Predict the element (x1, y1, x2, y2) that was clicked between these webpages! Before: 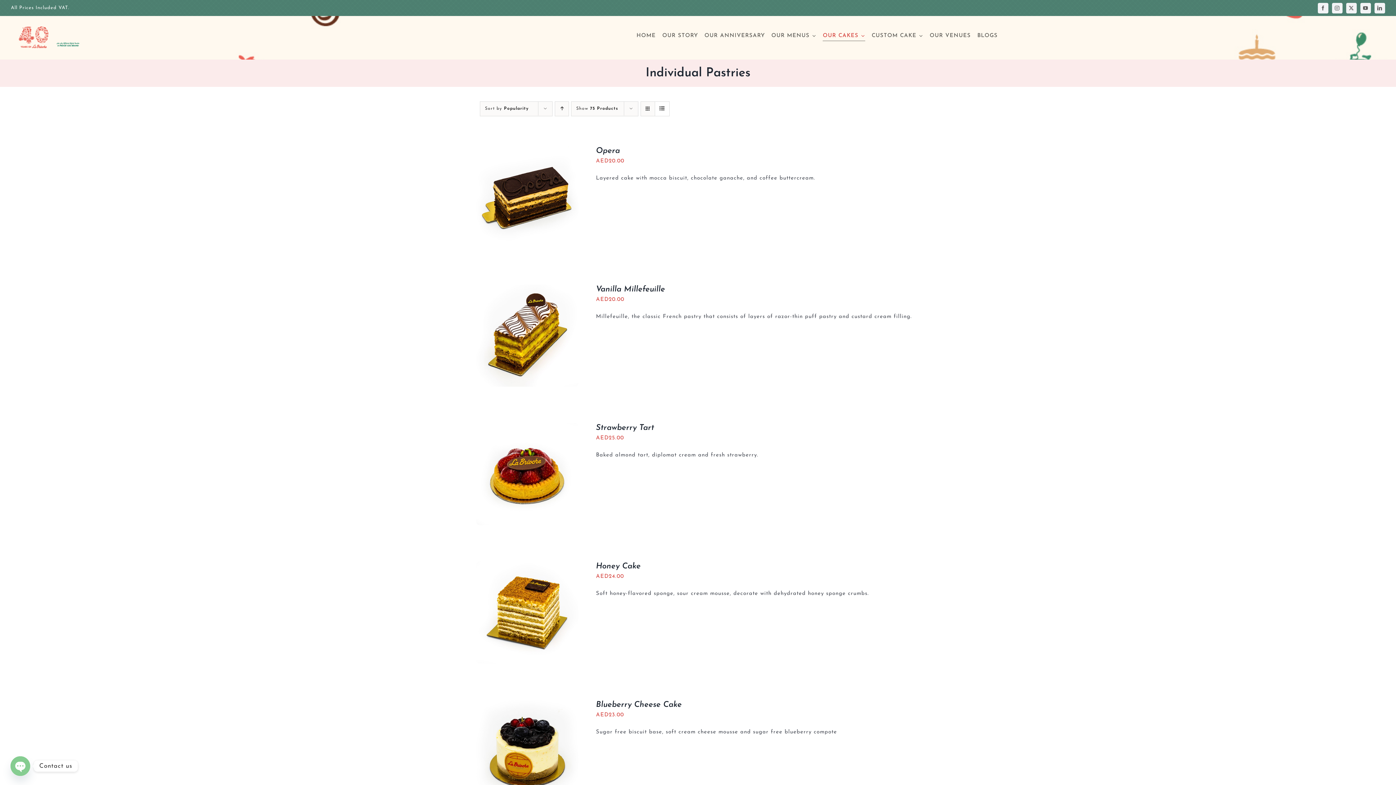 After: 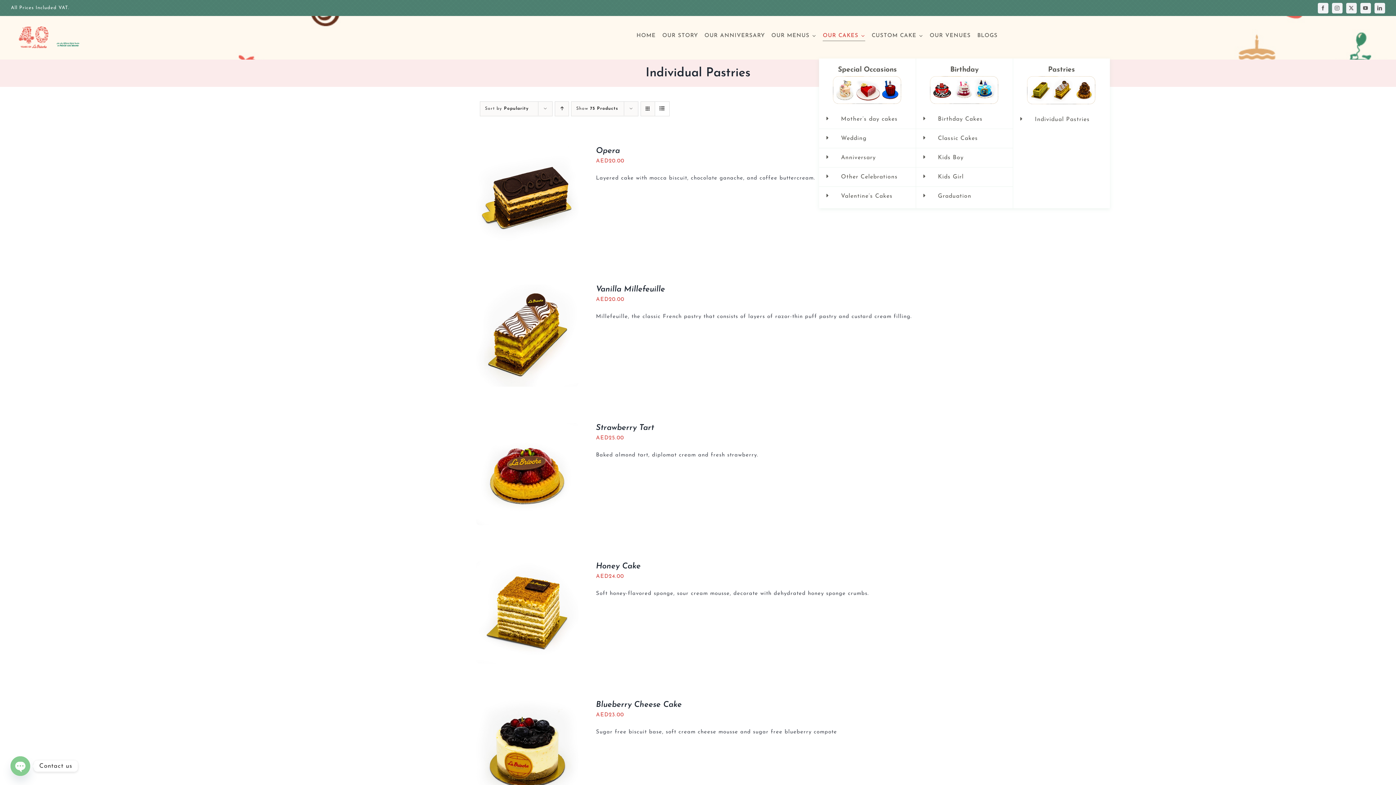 Action: label: OUR CAKES bbox: (823, 30, 865, 40)